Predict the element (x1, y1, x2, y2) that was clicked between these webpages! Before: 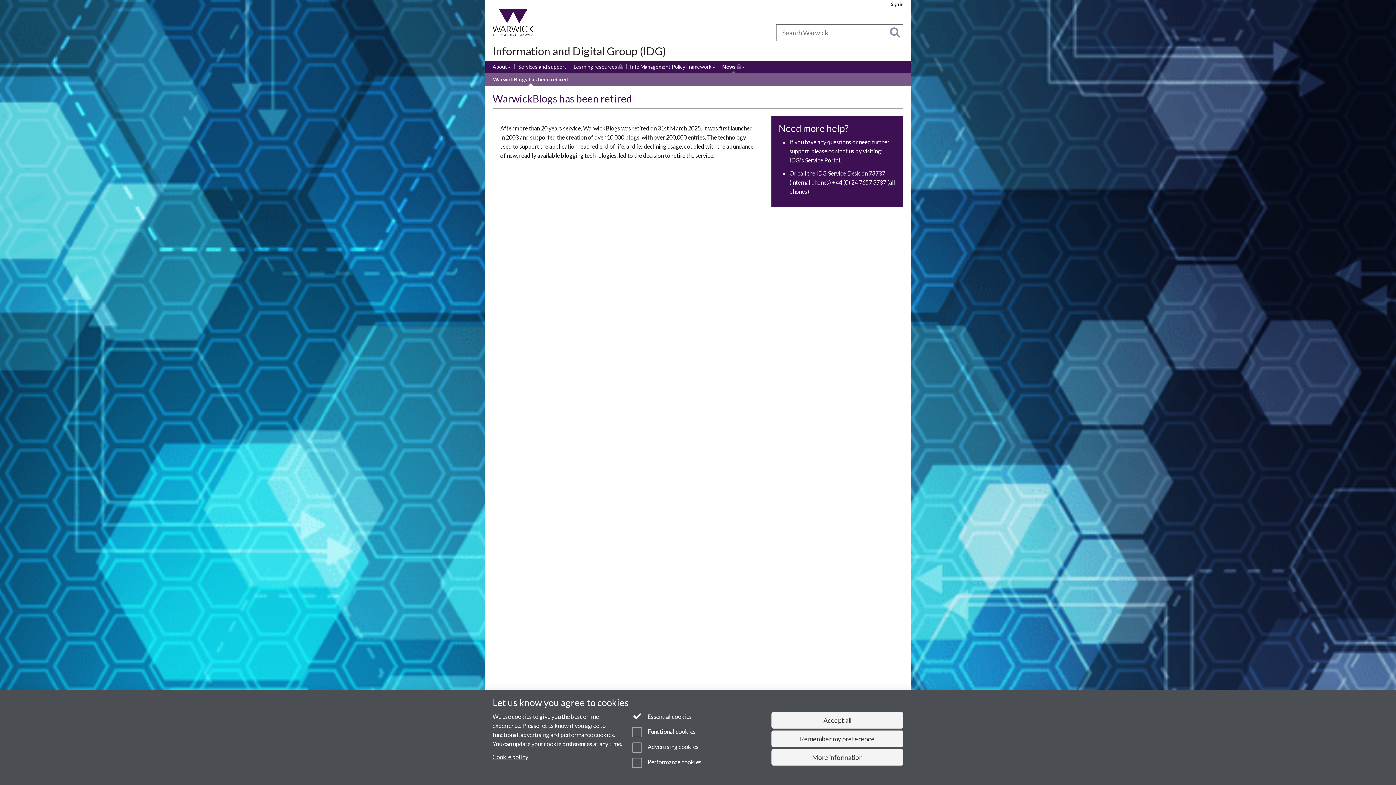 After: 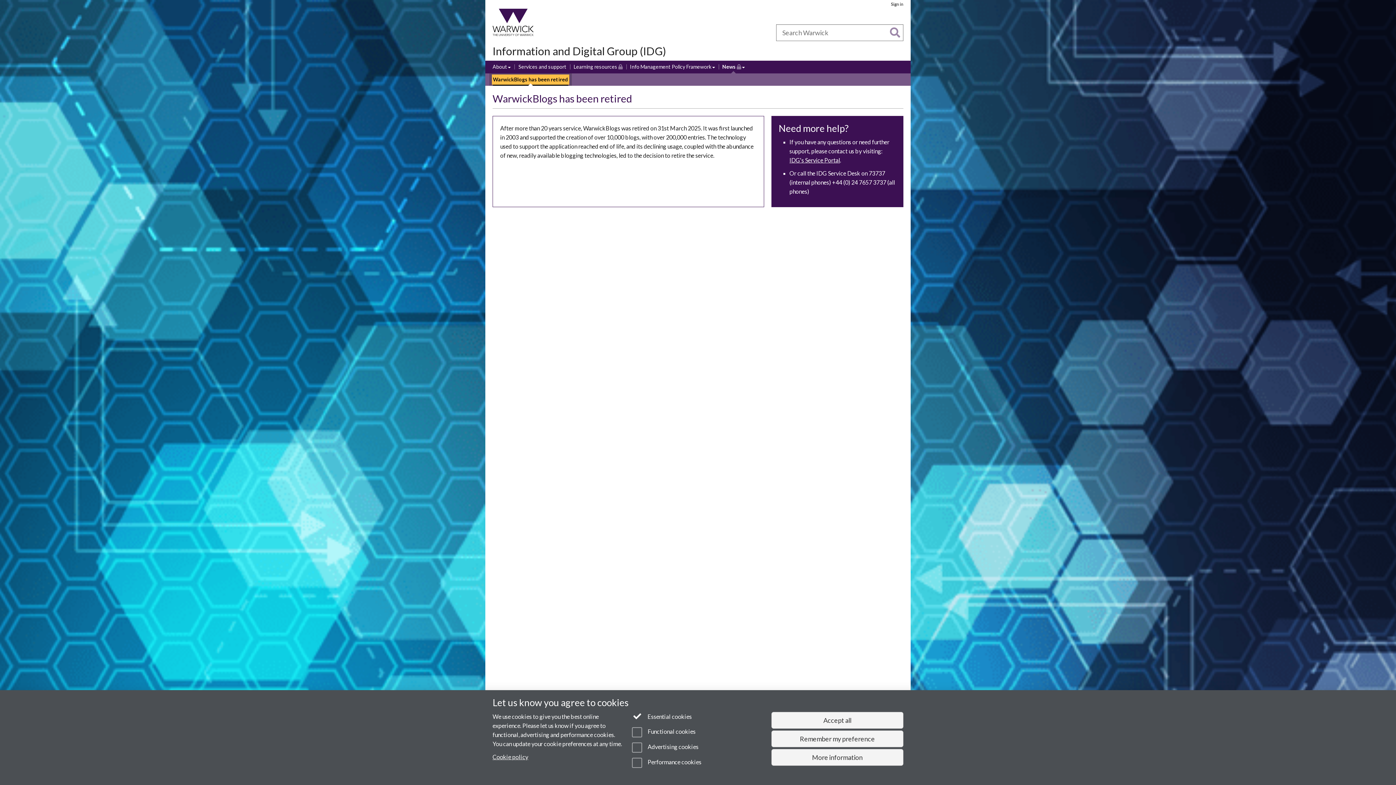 Action: bbox: (493, 75, 568, 83) label: WarwickBlogs has been retired